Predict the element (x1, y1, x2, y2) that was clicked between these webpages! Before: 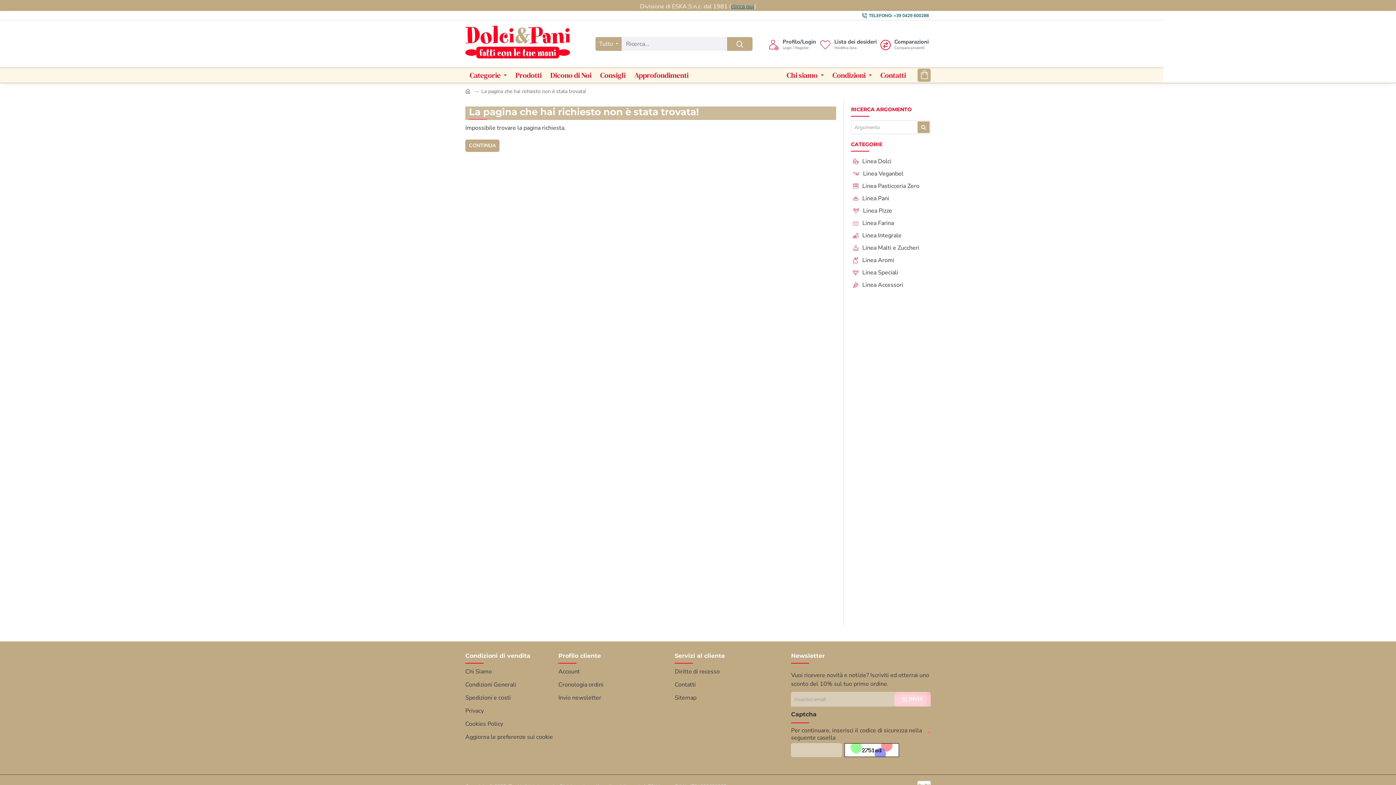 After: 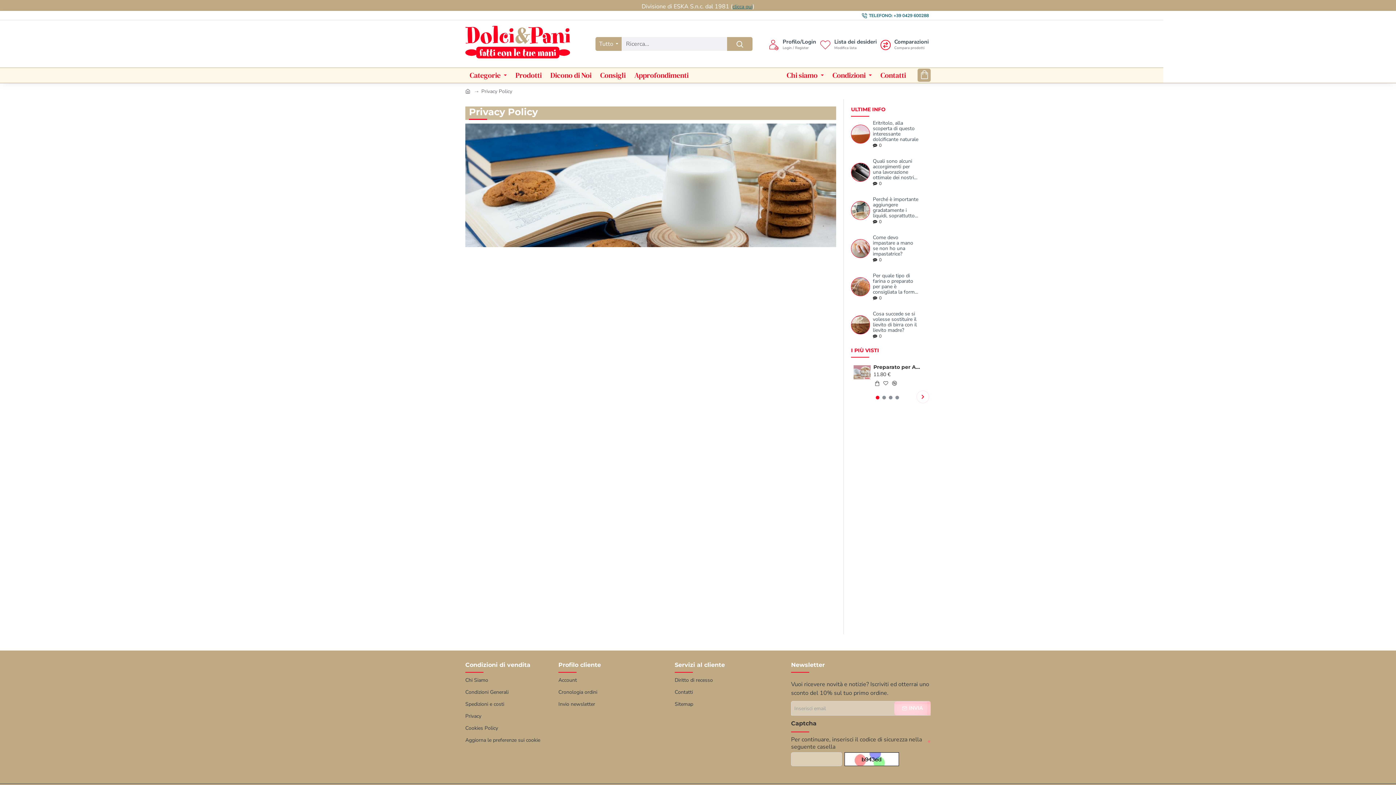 Action: bbox: (465, 706, 558, 720) label: Privacy